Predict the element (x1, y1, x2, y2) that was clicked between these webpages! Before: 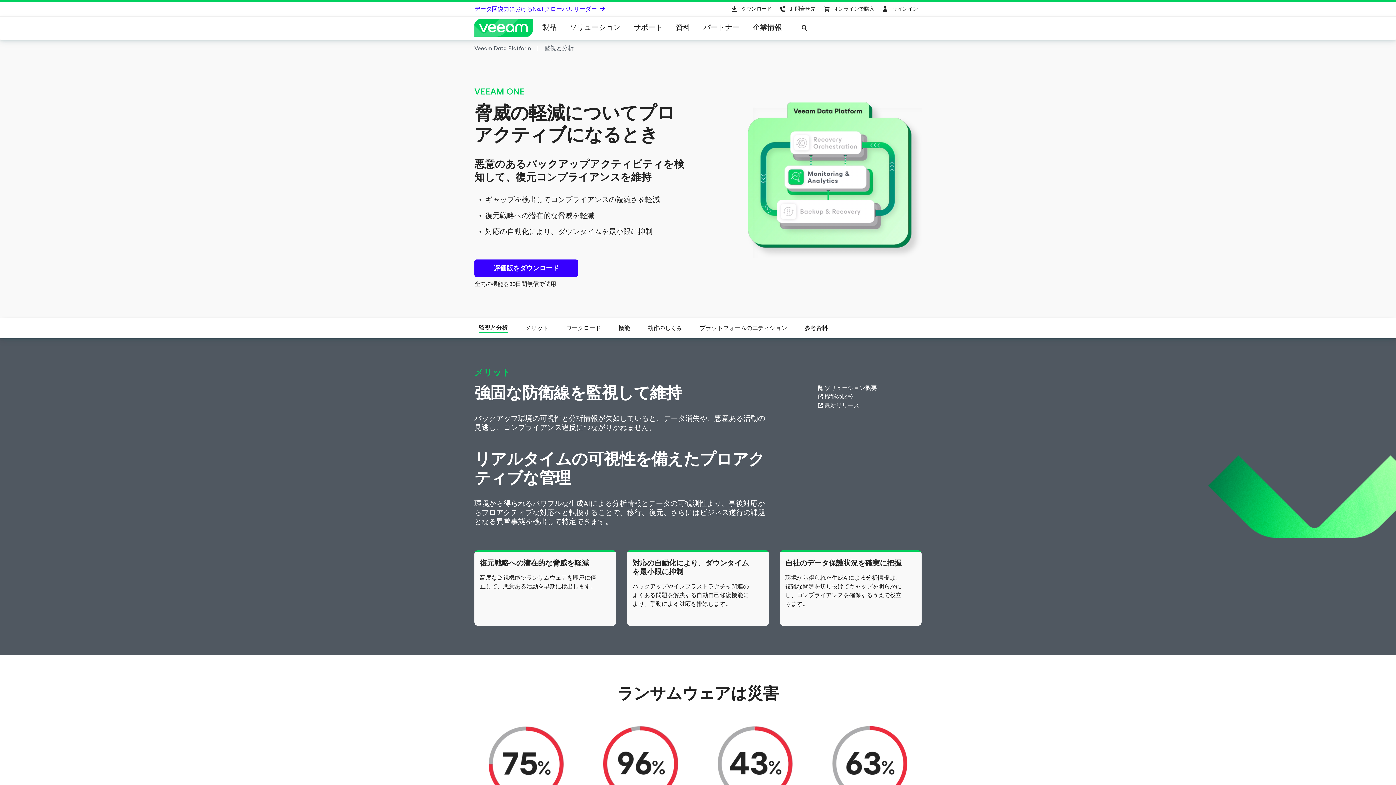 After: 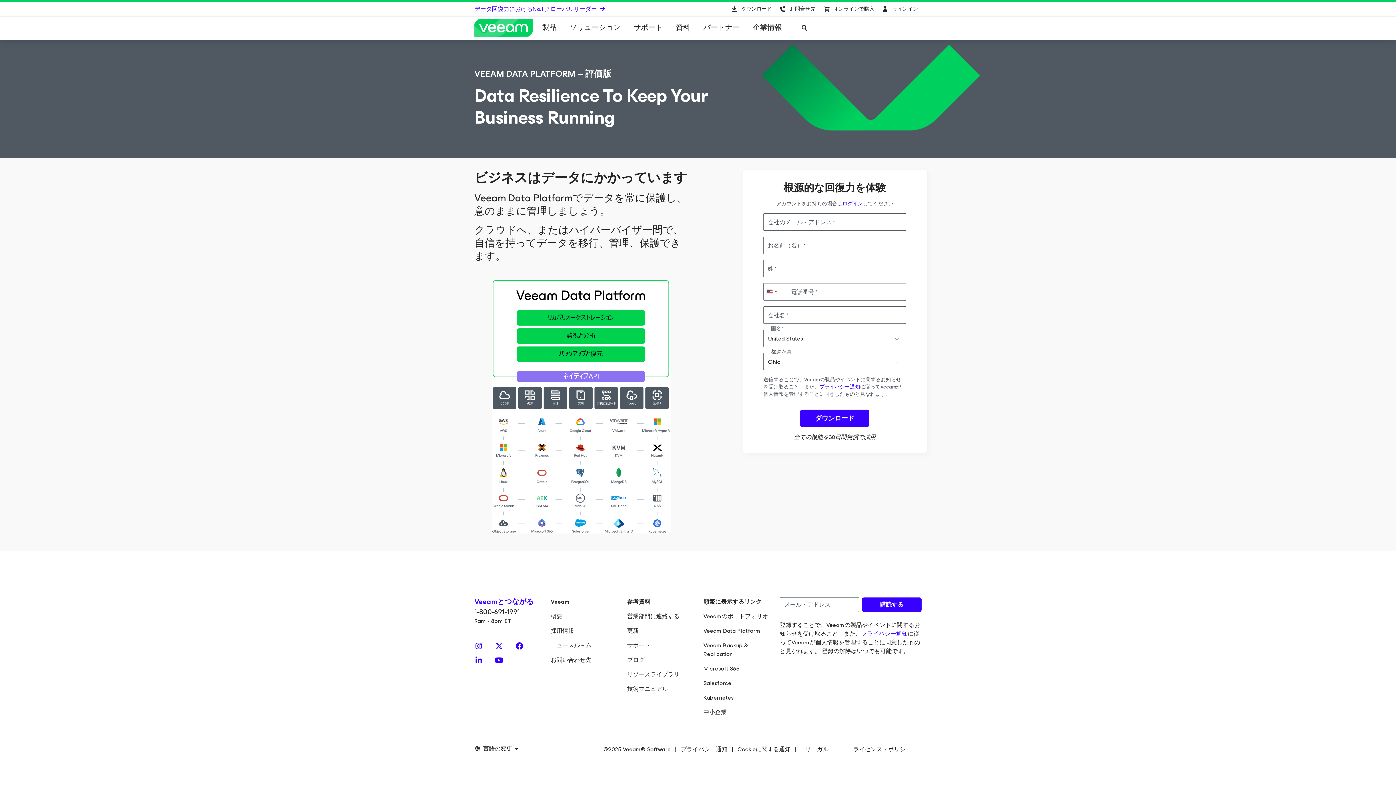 Action: bbox: (474, 259, 578, 277) label: download trial